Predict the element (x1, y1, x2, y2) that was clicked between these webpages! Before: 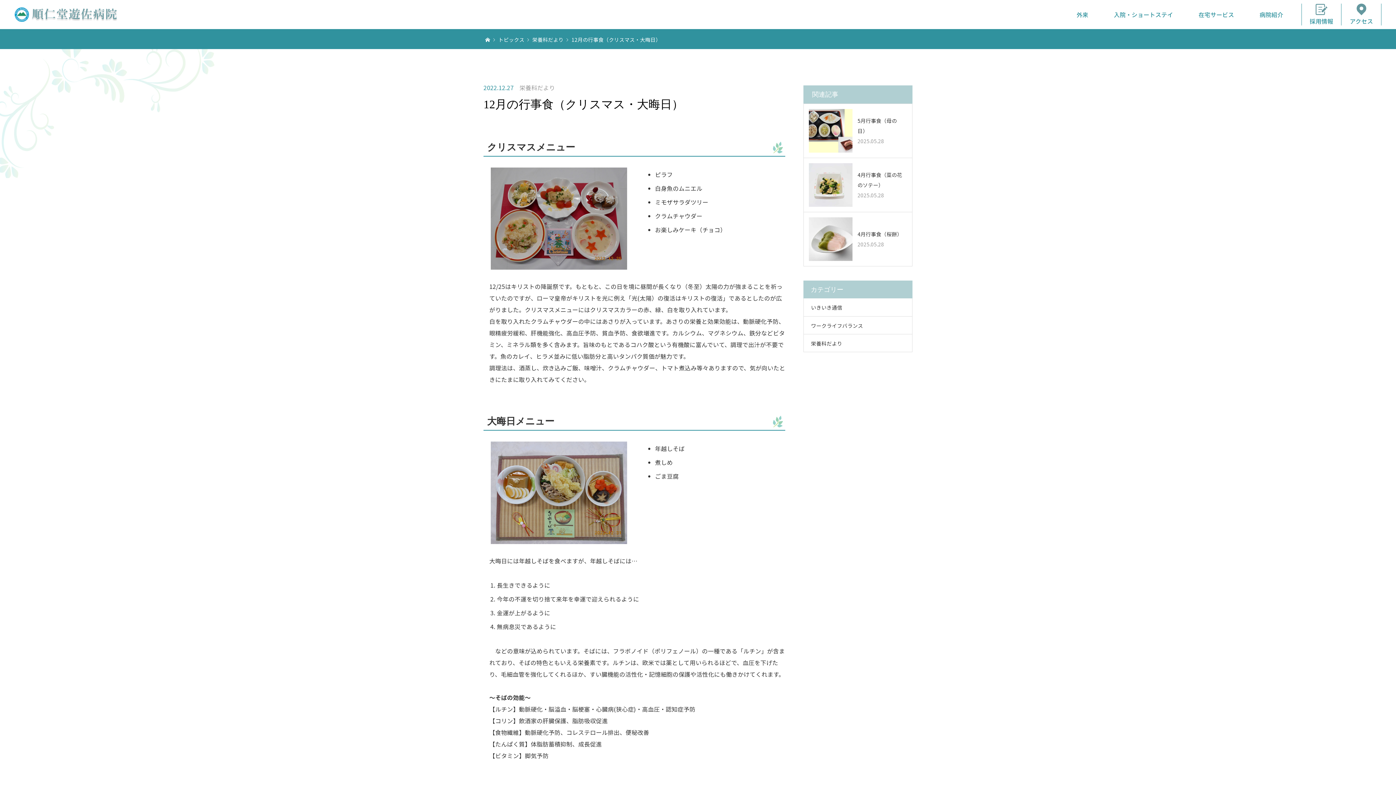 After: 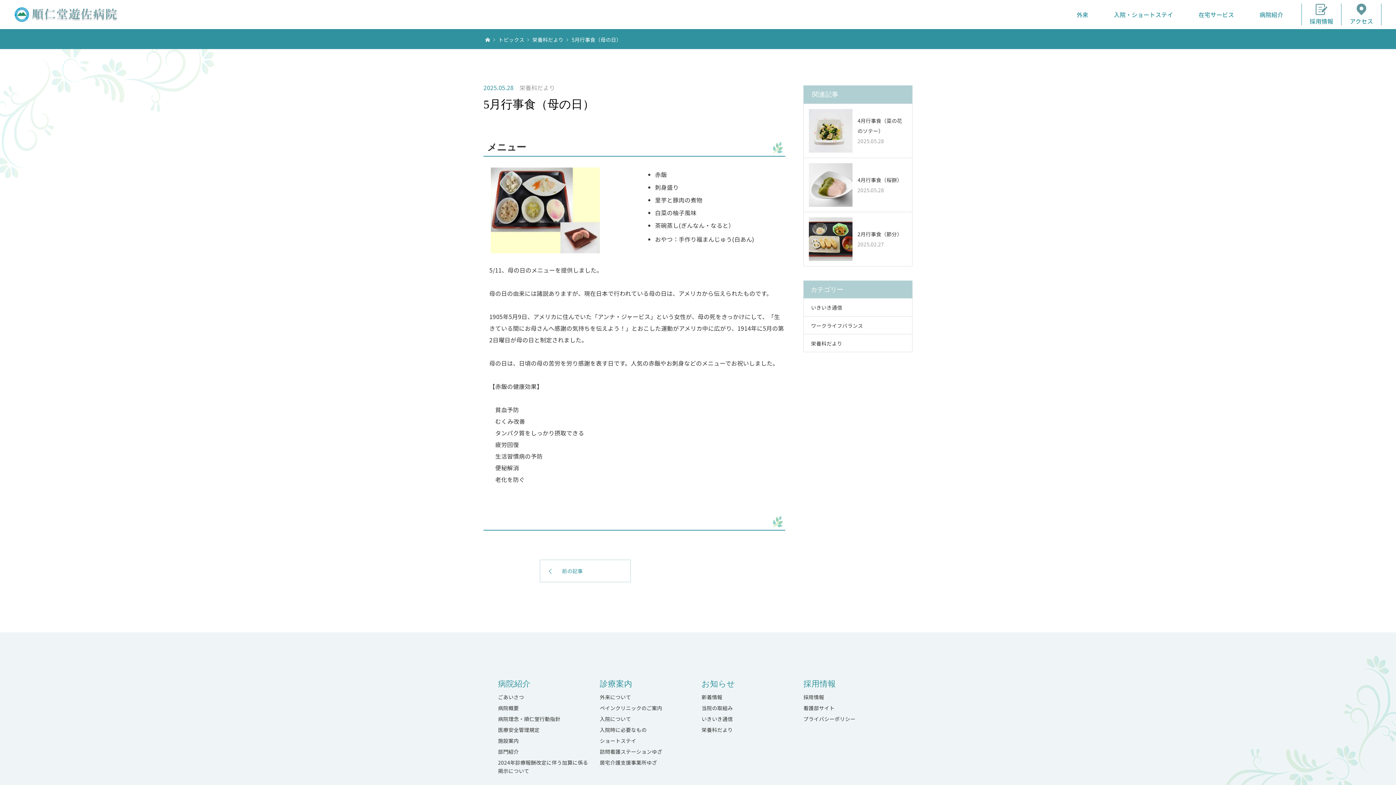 Action: bbox: (809, 109, 852, 152)